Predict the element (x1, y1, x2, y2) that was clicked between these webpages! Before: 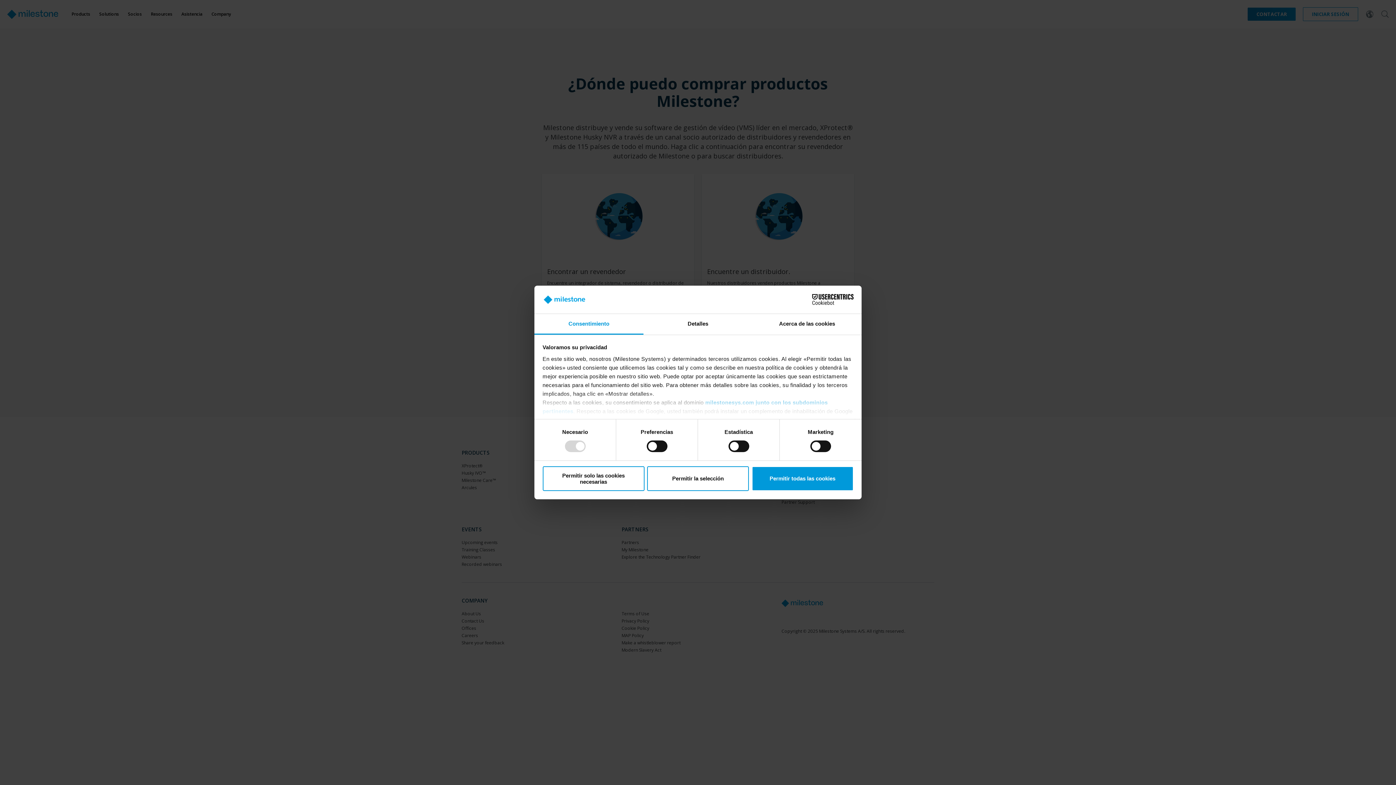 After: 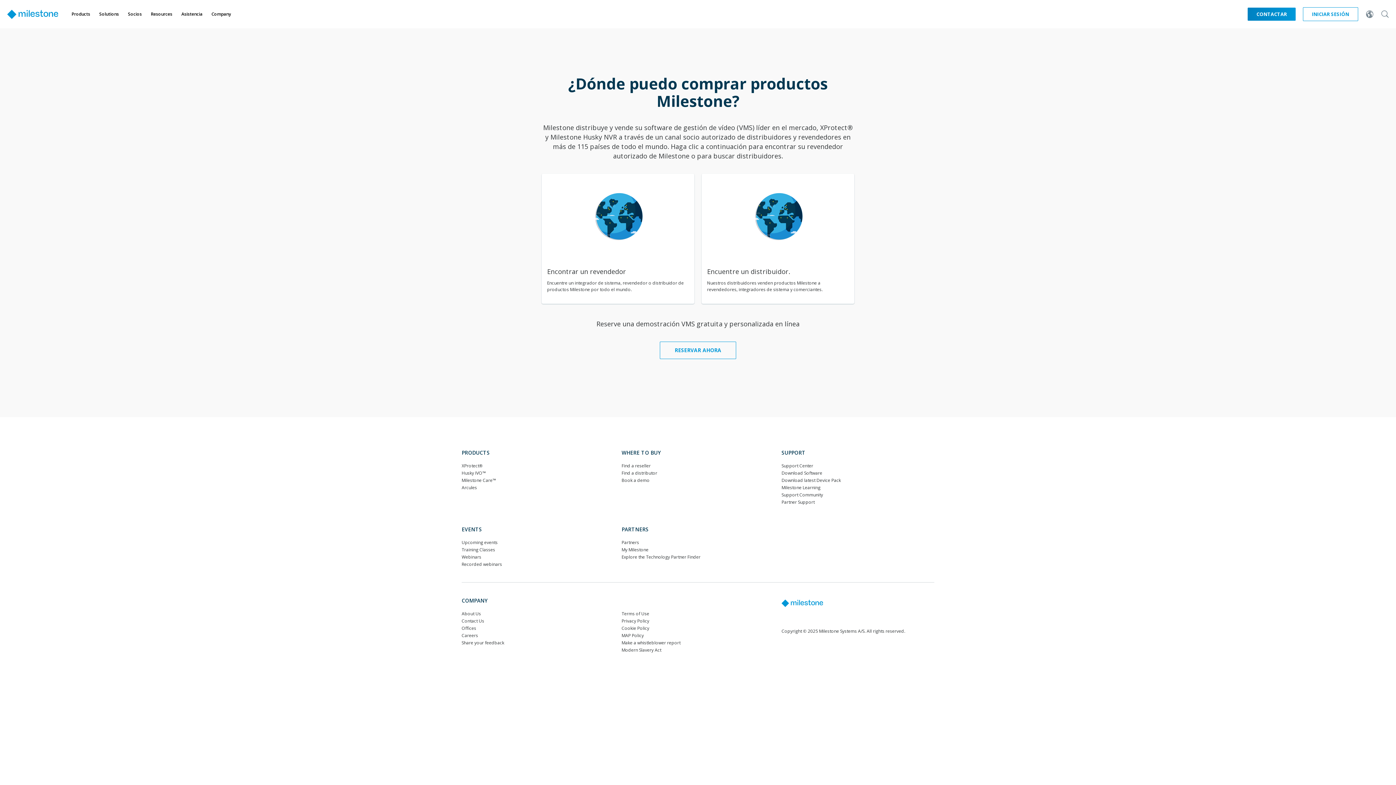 Action: label: Permitir todas las cookies bbox: (751, 466, 853, 491)